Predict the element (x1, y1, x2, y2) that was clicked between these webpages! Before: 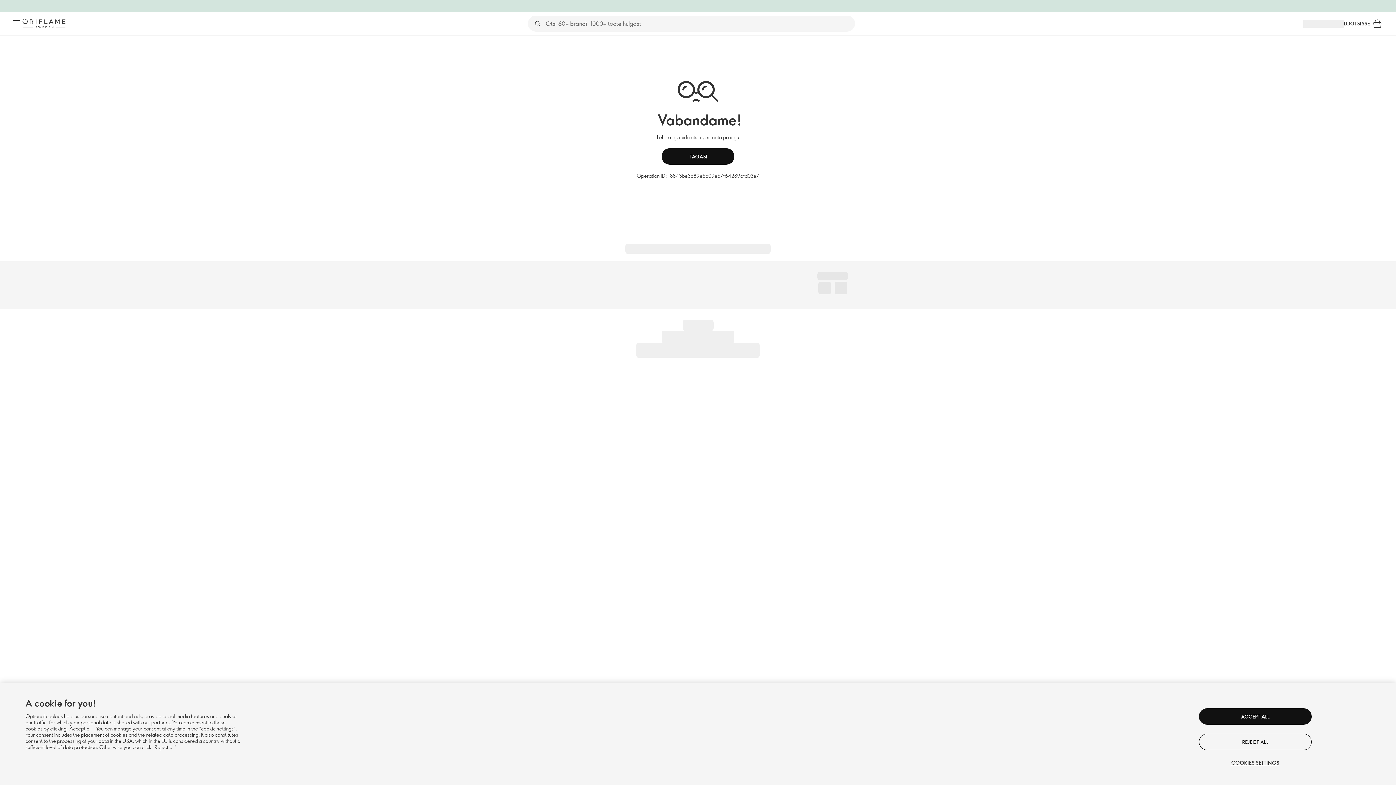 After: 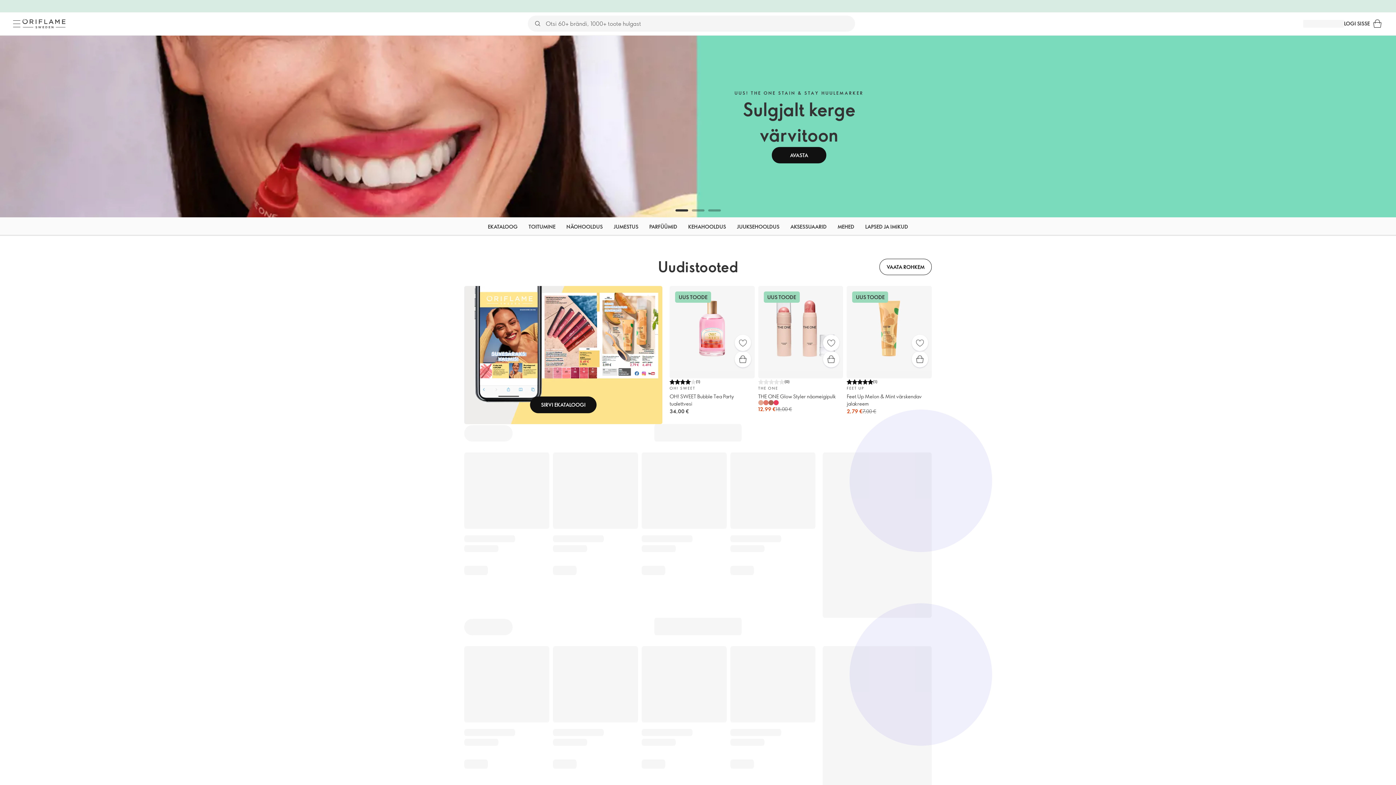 Action: label: Oriflame Rootsi bbox: (20, 17, 67, 30)